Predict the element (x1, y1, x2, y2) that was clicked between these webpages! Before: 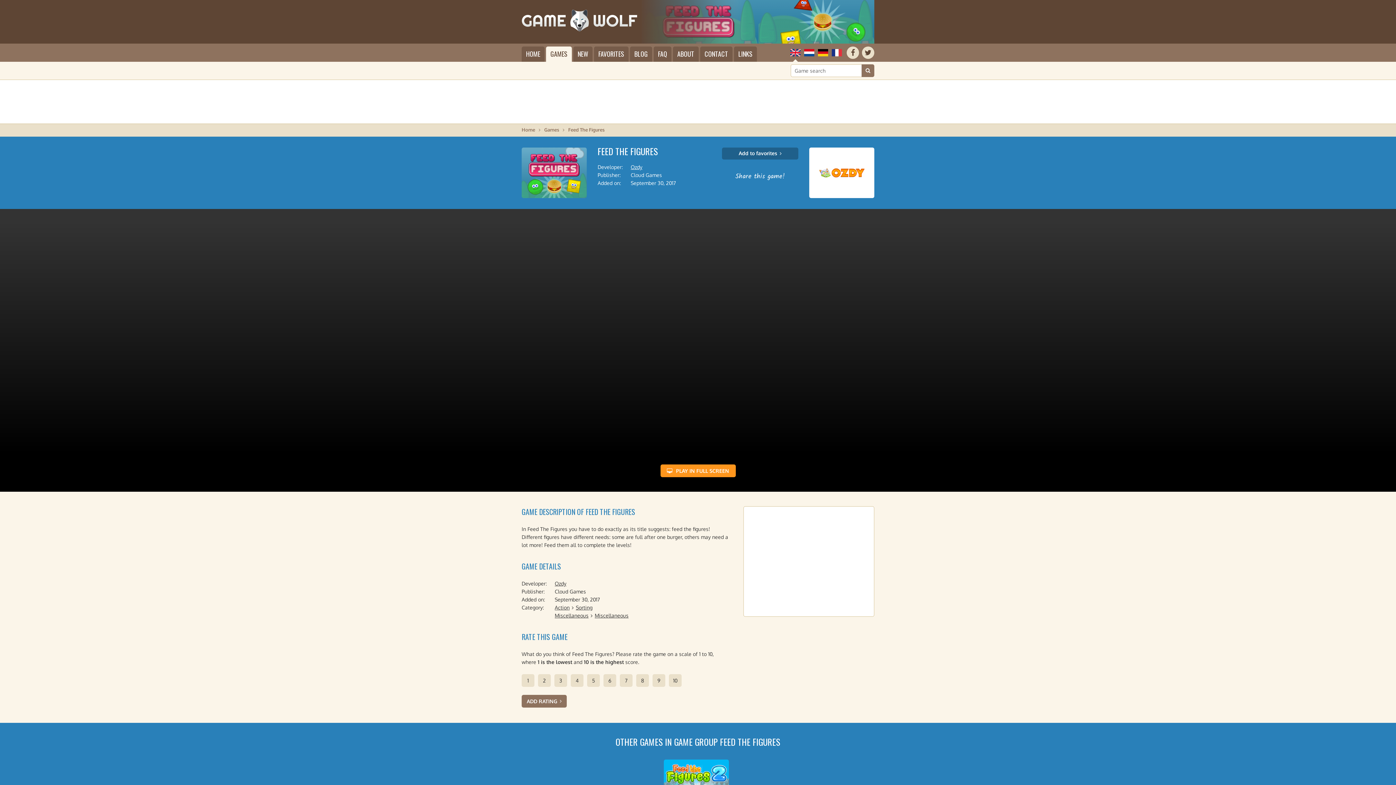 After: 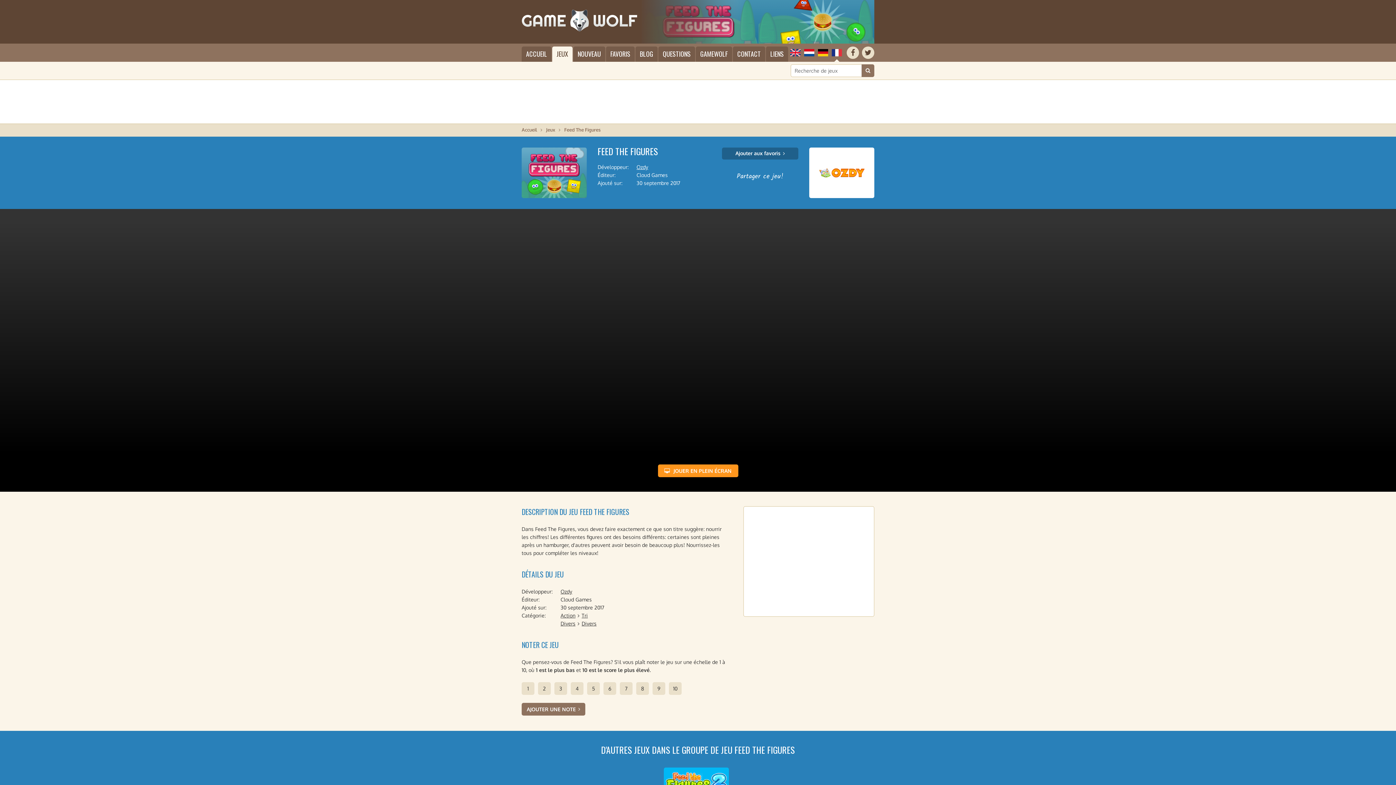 Action: bbox: (832, 46, 842, 58) label: Français